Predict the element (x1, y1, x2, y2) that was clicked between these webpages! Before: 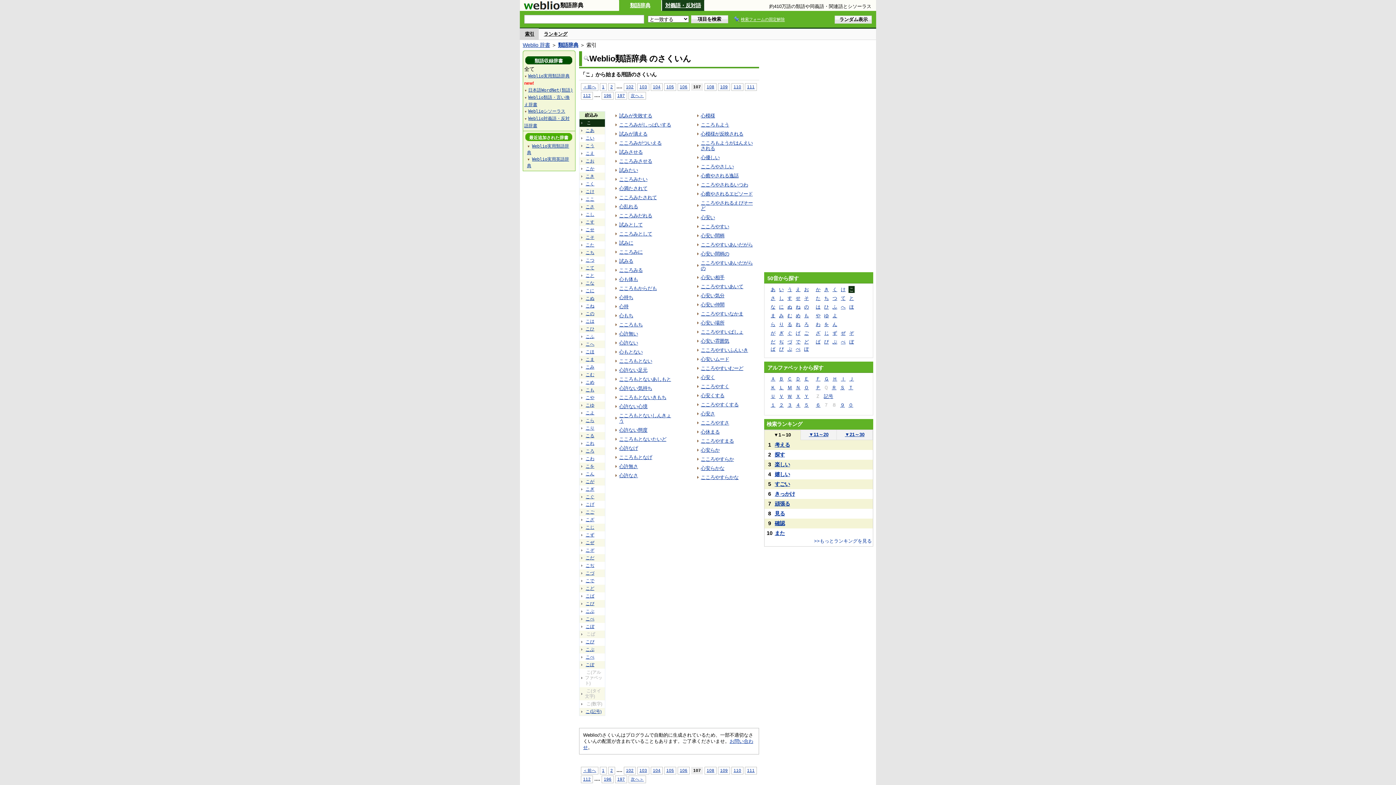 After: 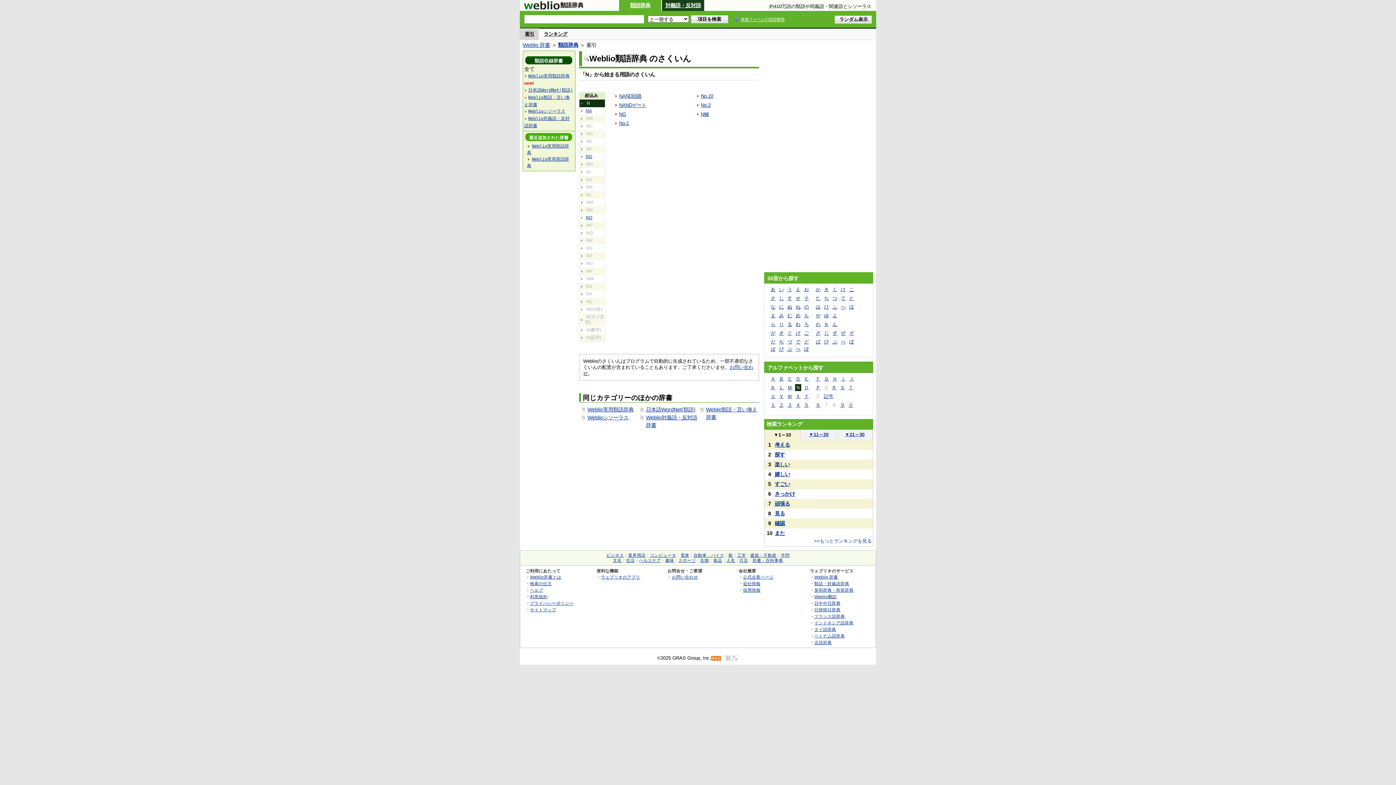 Action: label: Ｎ bbox: (795, 384, 801, 391)